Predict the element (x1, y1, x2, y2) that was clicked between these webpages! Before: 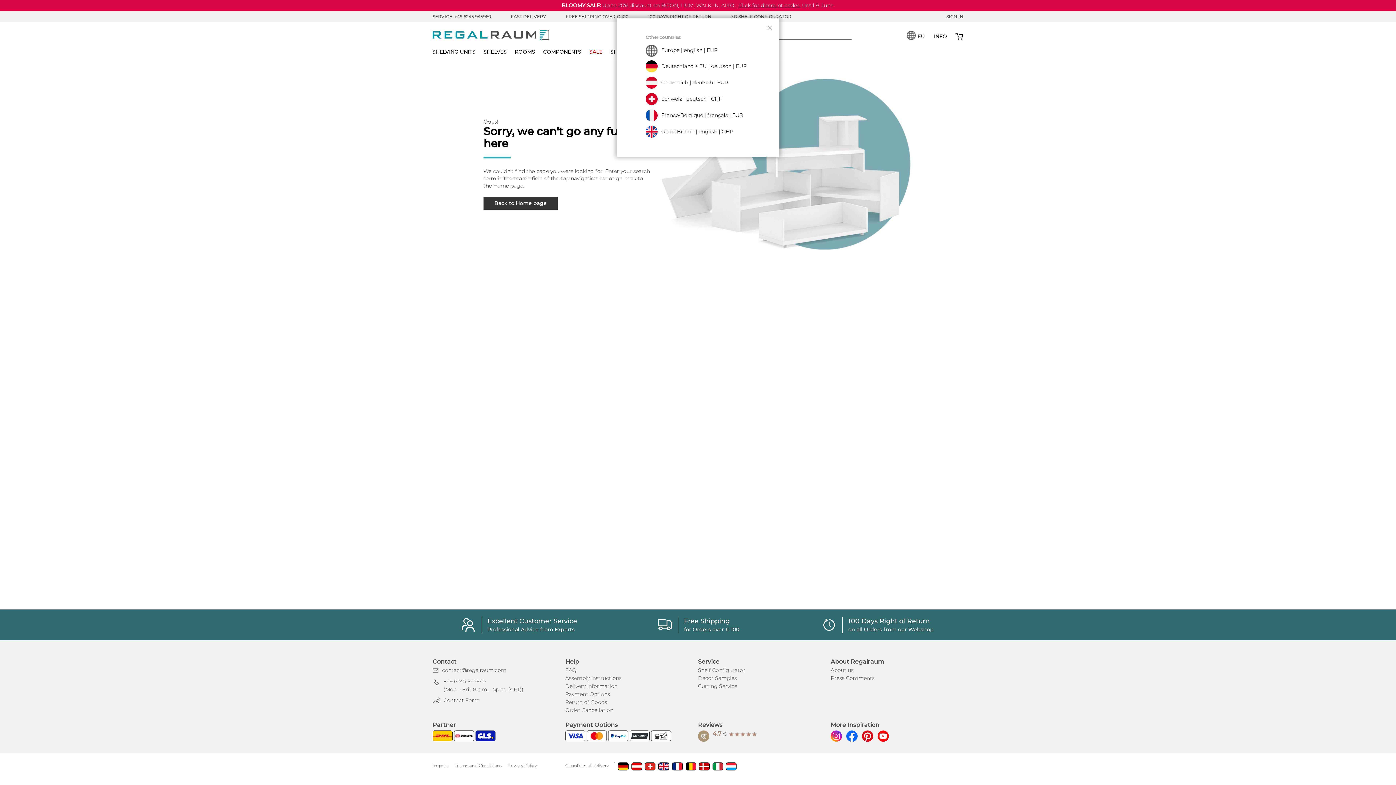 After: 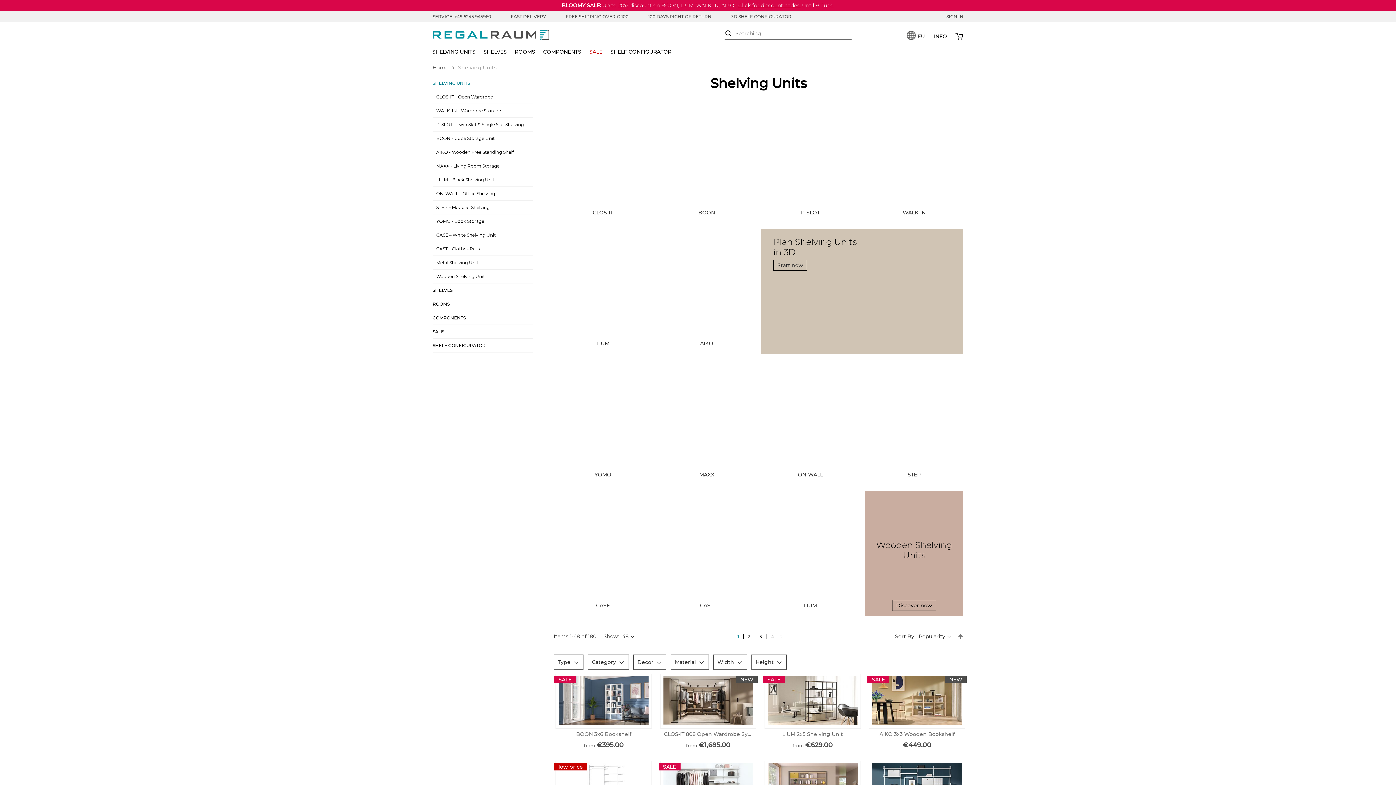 Action: label: SHELVING UNITS bbox: (428, 45, 479, 59)